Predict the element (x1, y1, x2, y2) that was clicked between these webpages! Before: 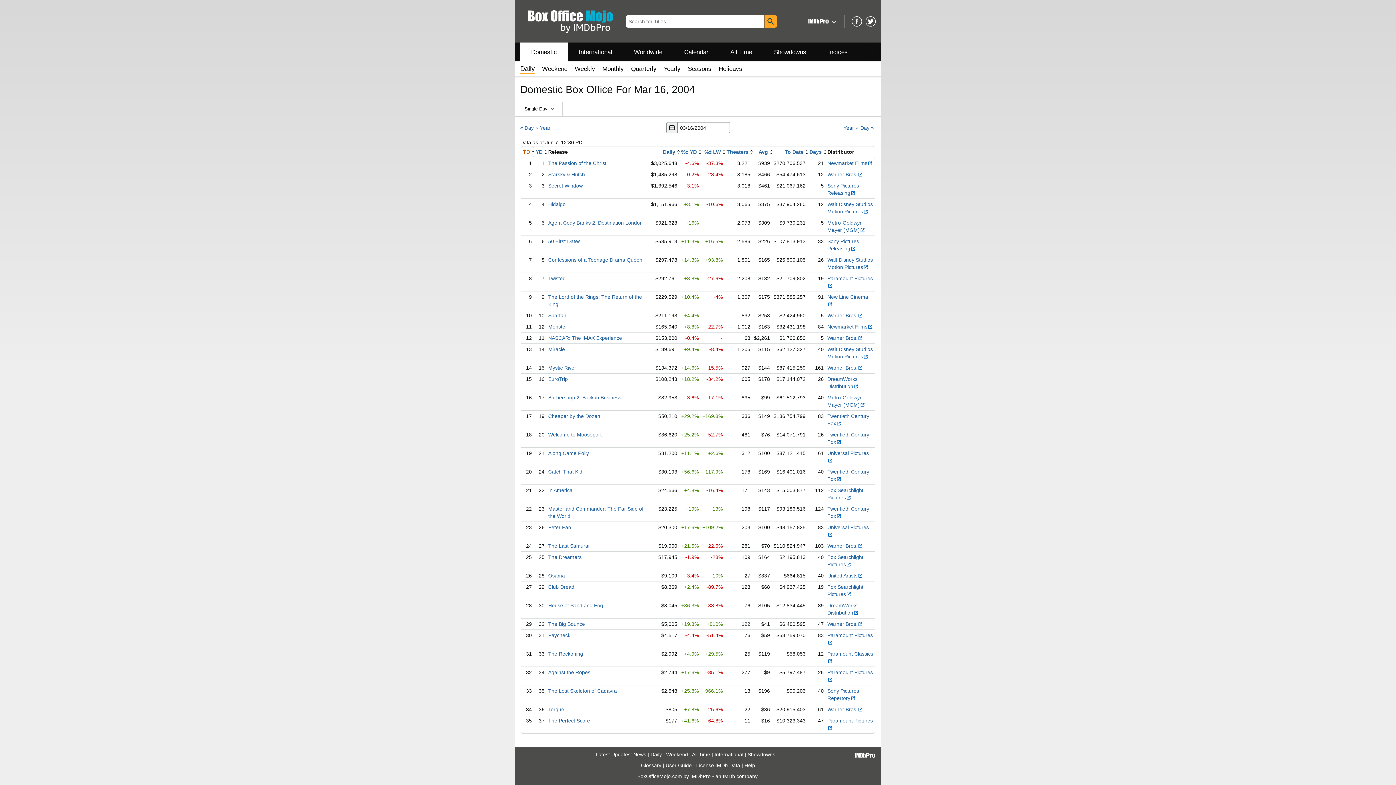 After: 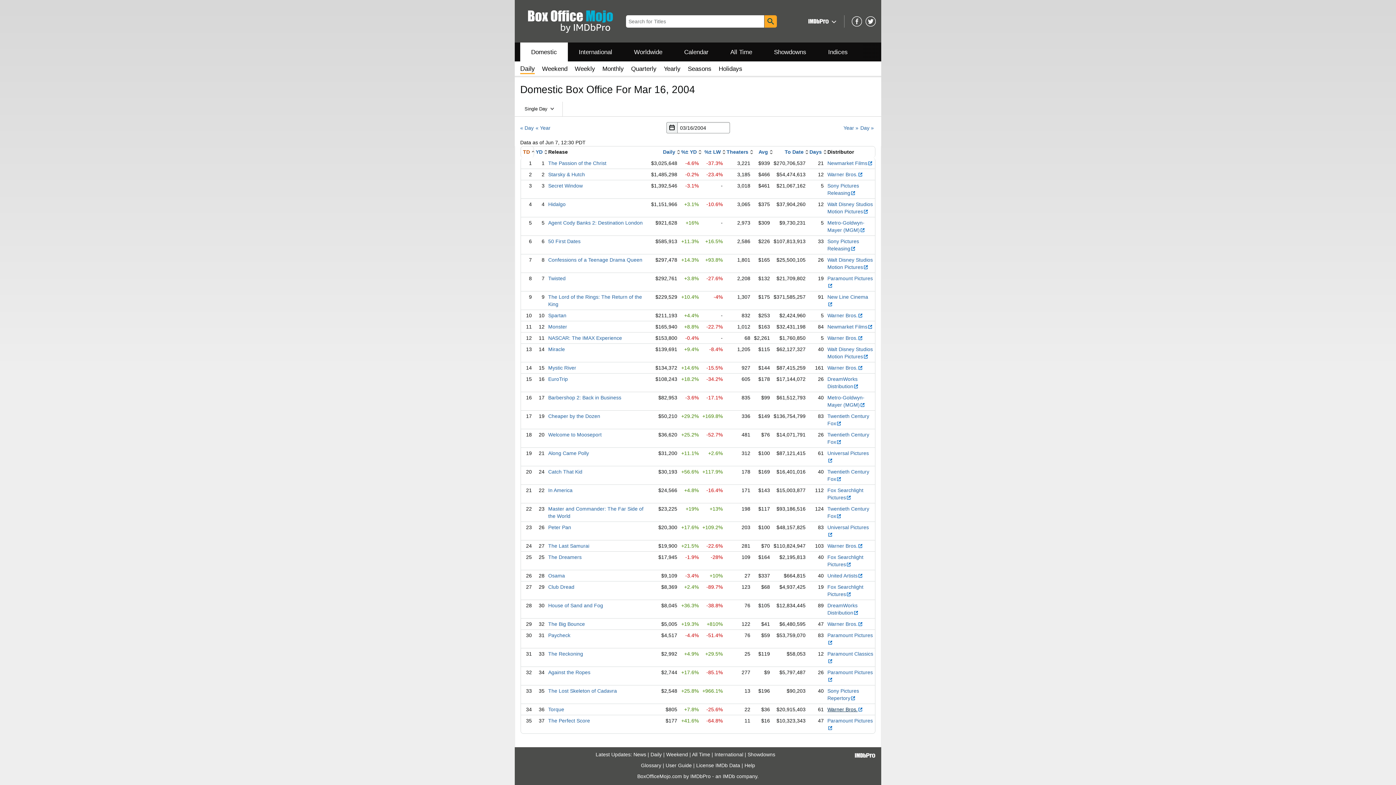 Action: label: Warner Bros. bbox: (827, 706, 863, 712)